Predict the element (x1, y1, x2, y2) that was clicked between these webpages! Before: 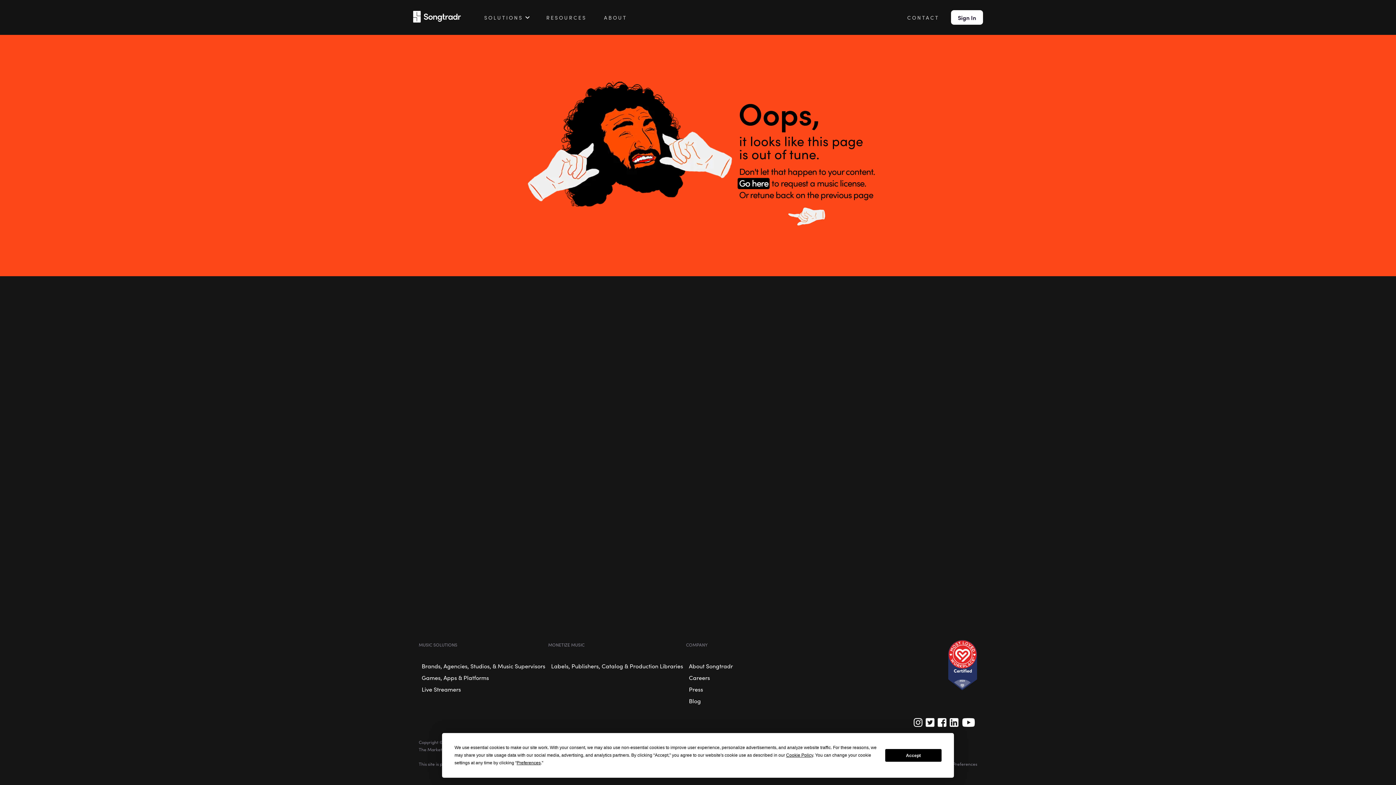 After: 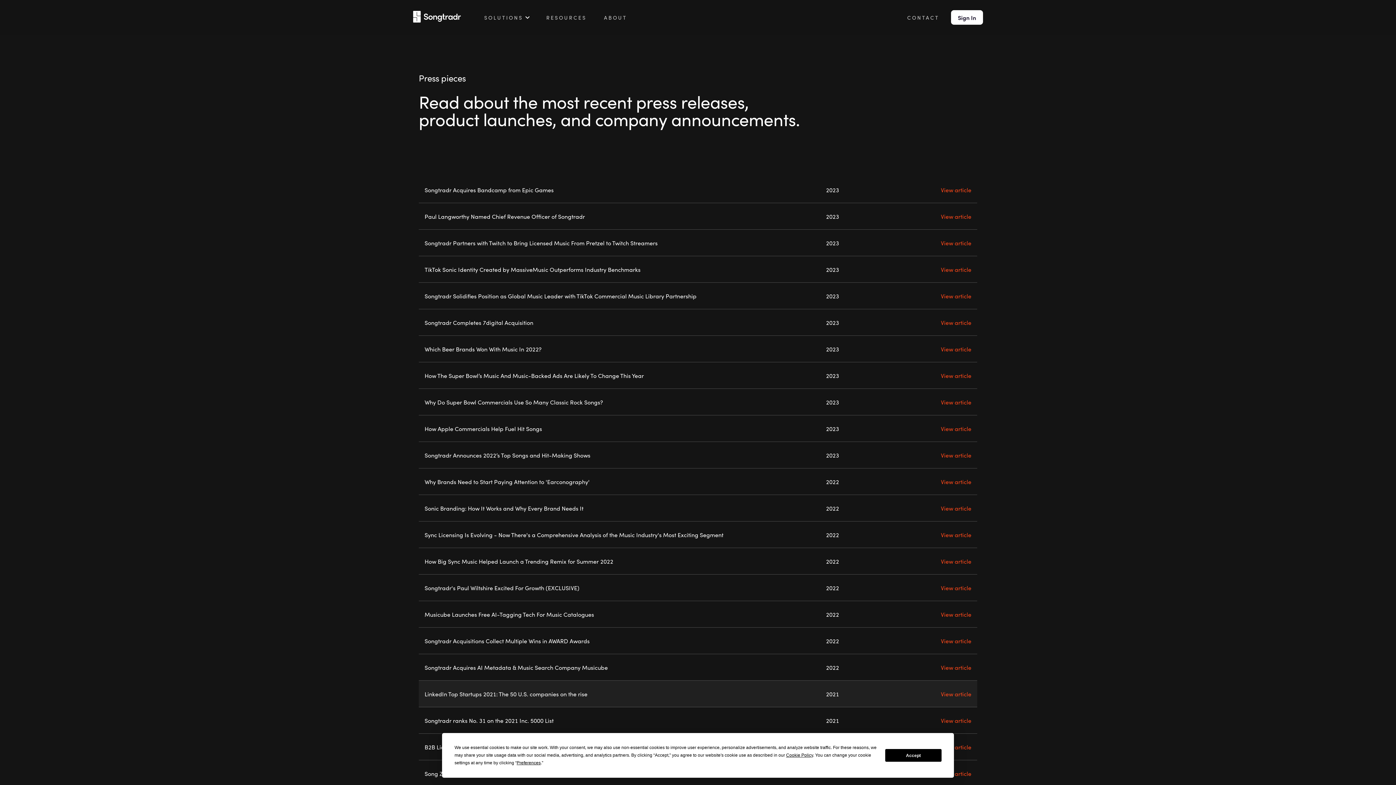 Action: bbox: (686, 683, 736, 695) label: Press